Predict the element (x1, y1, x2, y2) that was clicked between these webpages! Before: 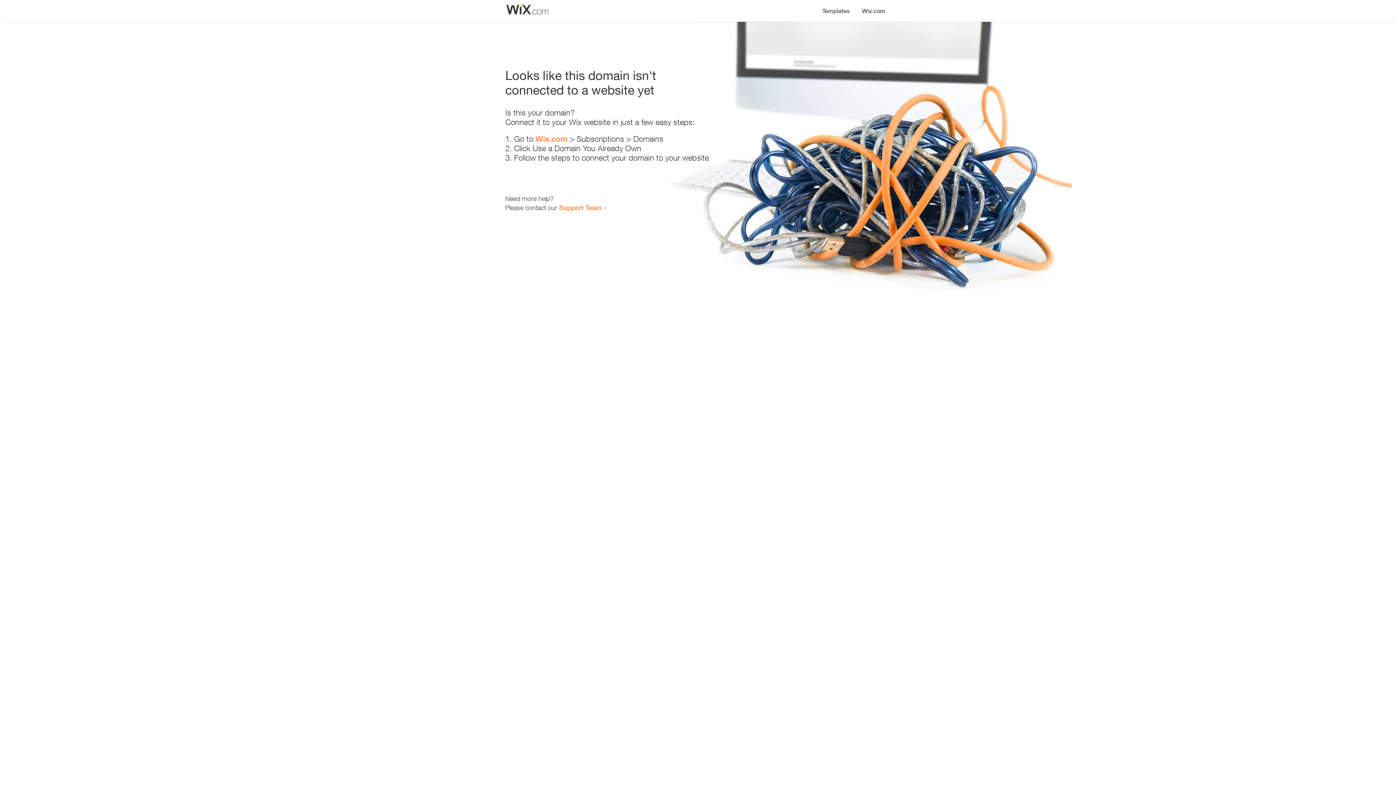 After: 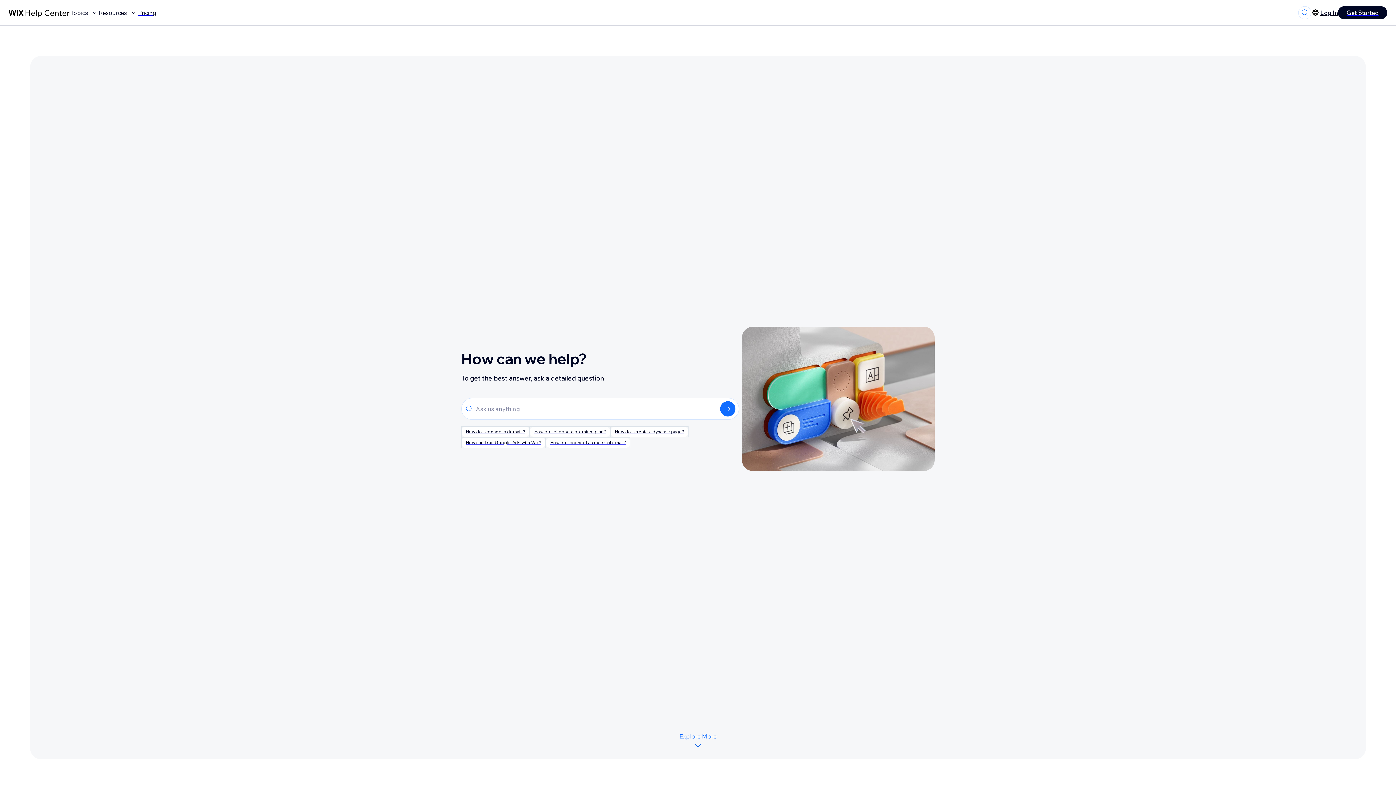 Action: bbox: (559, 203, 601, 211) label: Support Team